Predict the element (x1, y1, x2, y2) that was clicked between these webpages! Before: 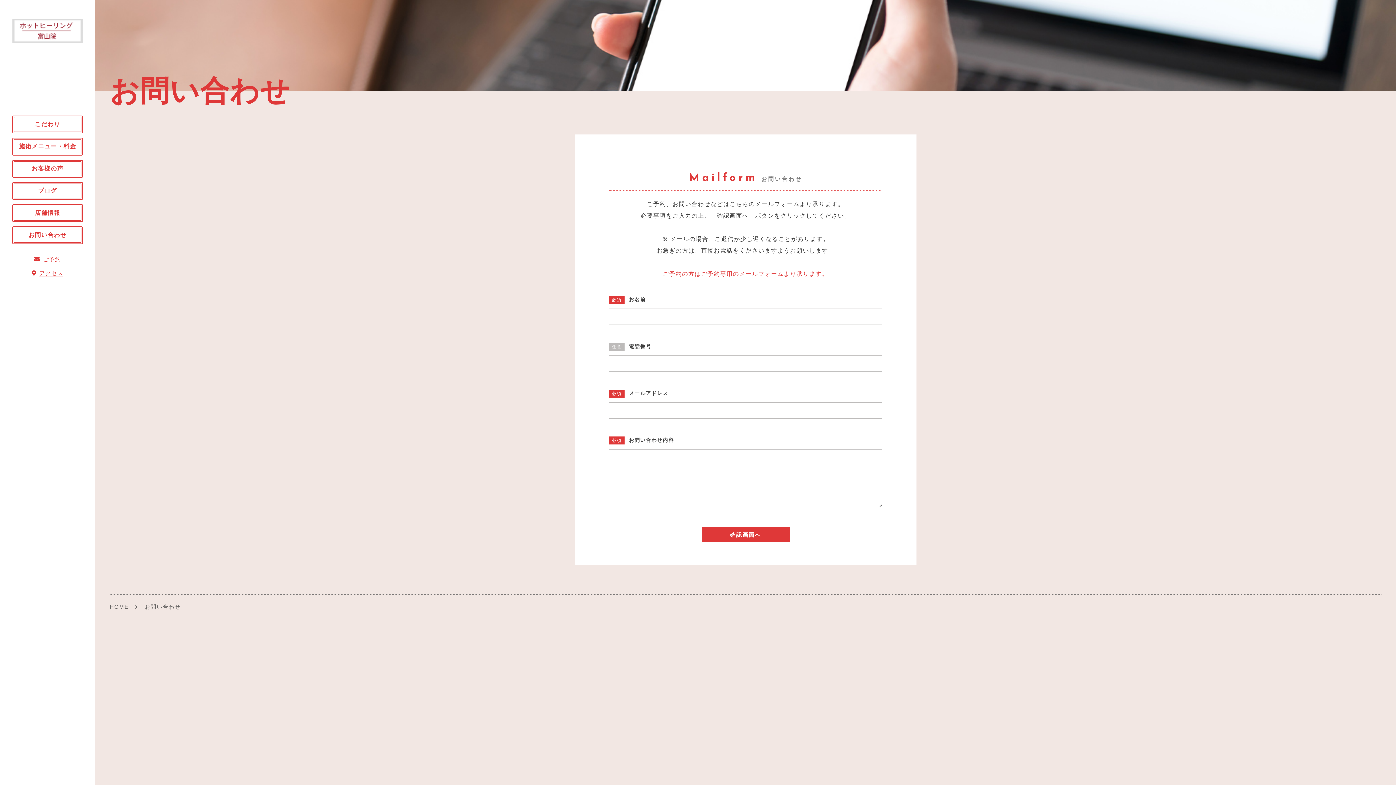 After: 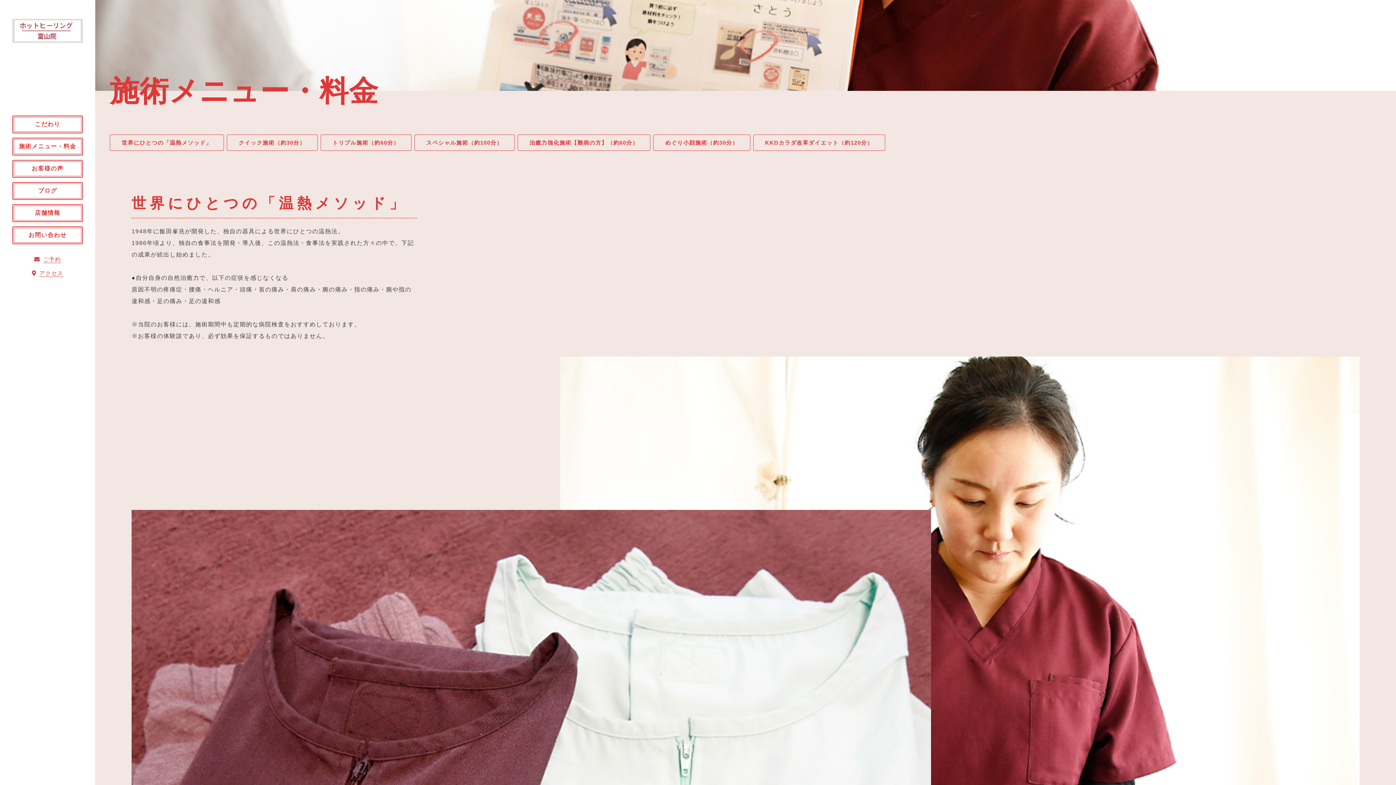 Action: label: 施術メニュー・料金 bbox: (12, 137, 82, 155)